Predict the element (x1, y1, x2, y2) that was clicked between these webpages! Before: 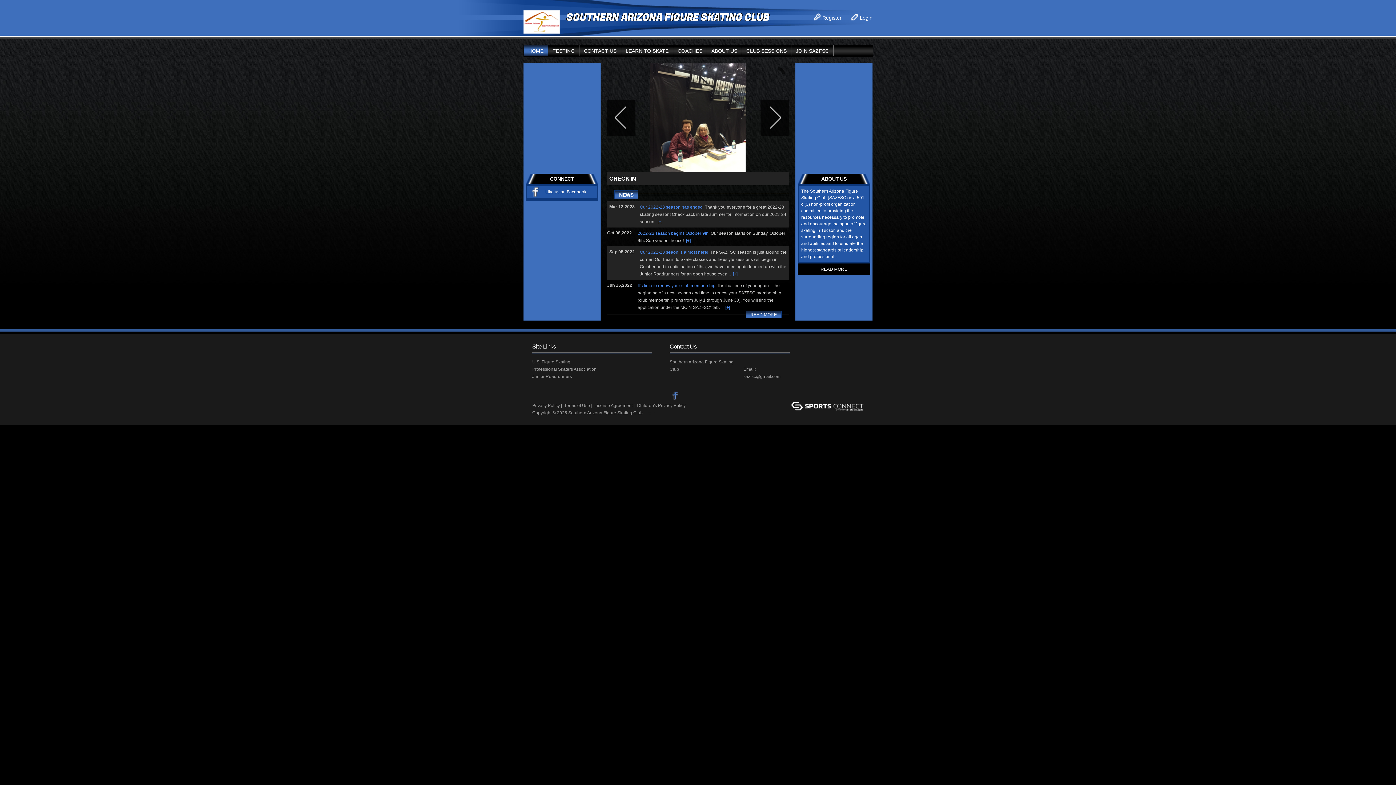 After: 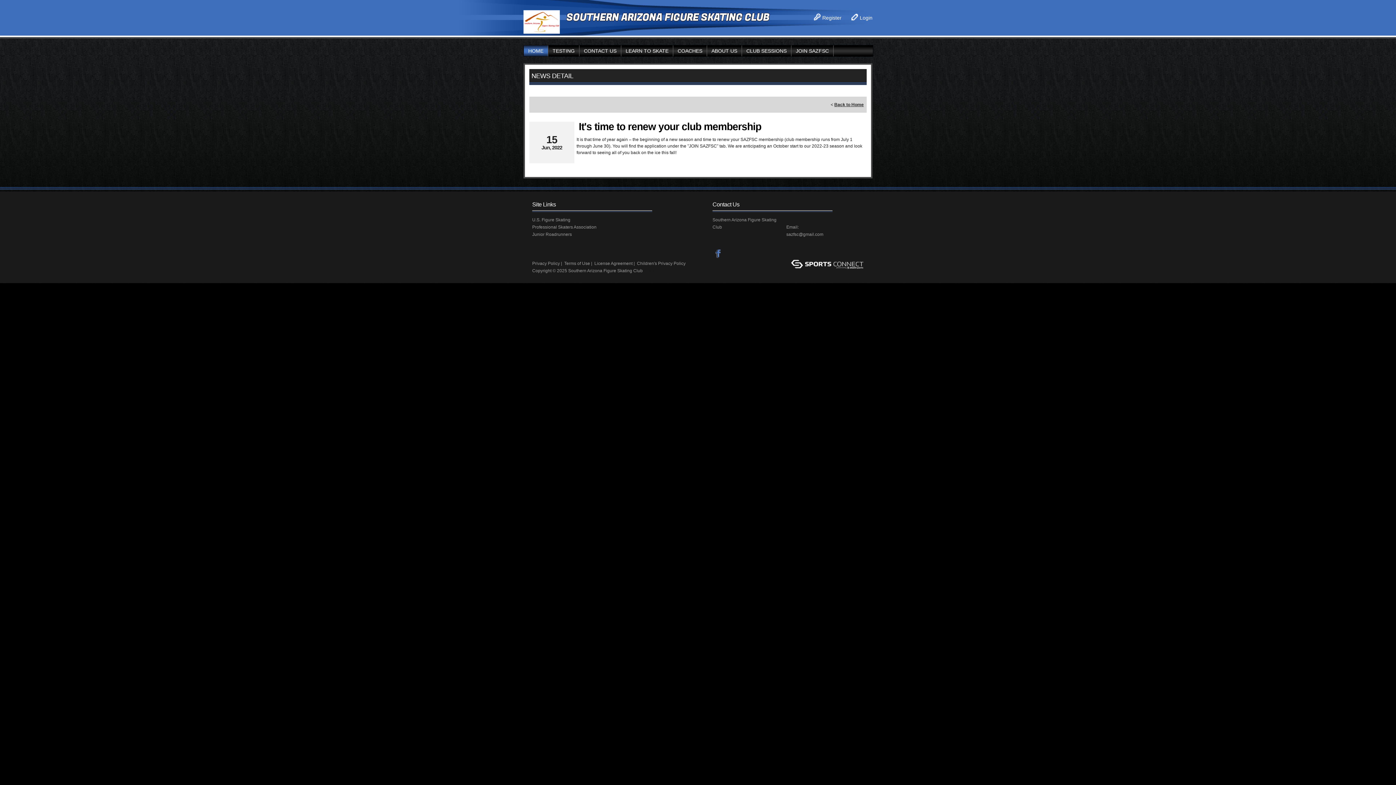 Action: label: It's time to renew your club membership bbox: (637, 283, 715, 288)